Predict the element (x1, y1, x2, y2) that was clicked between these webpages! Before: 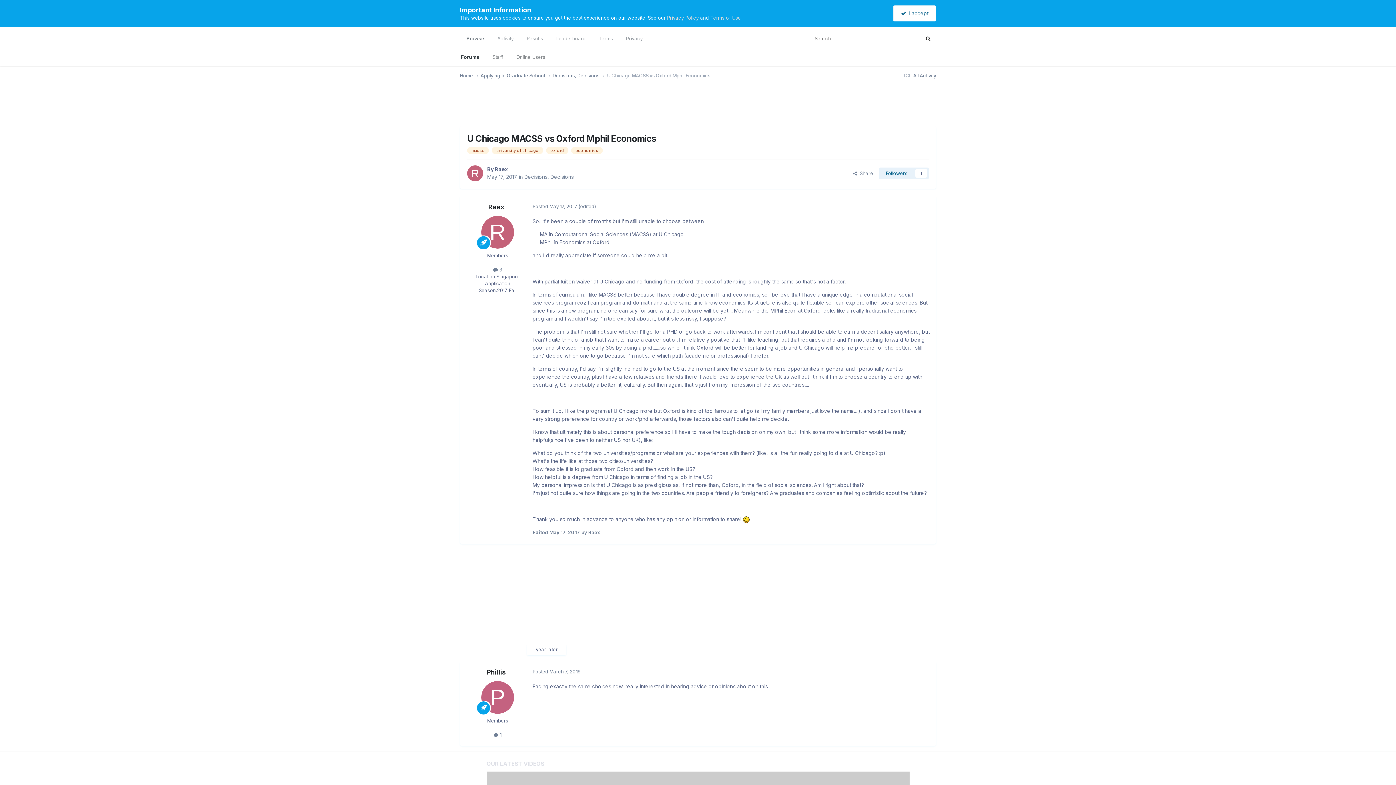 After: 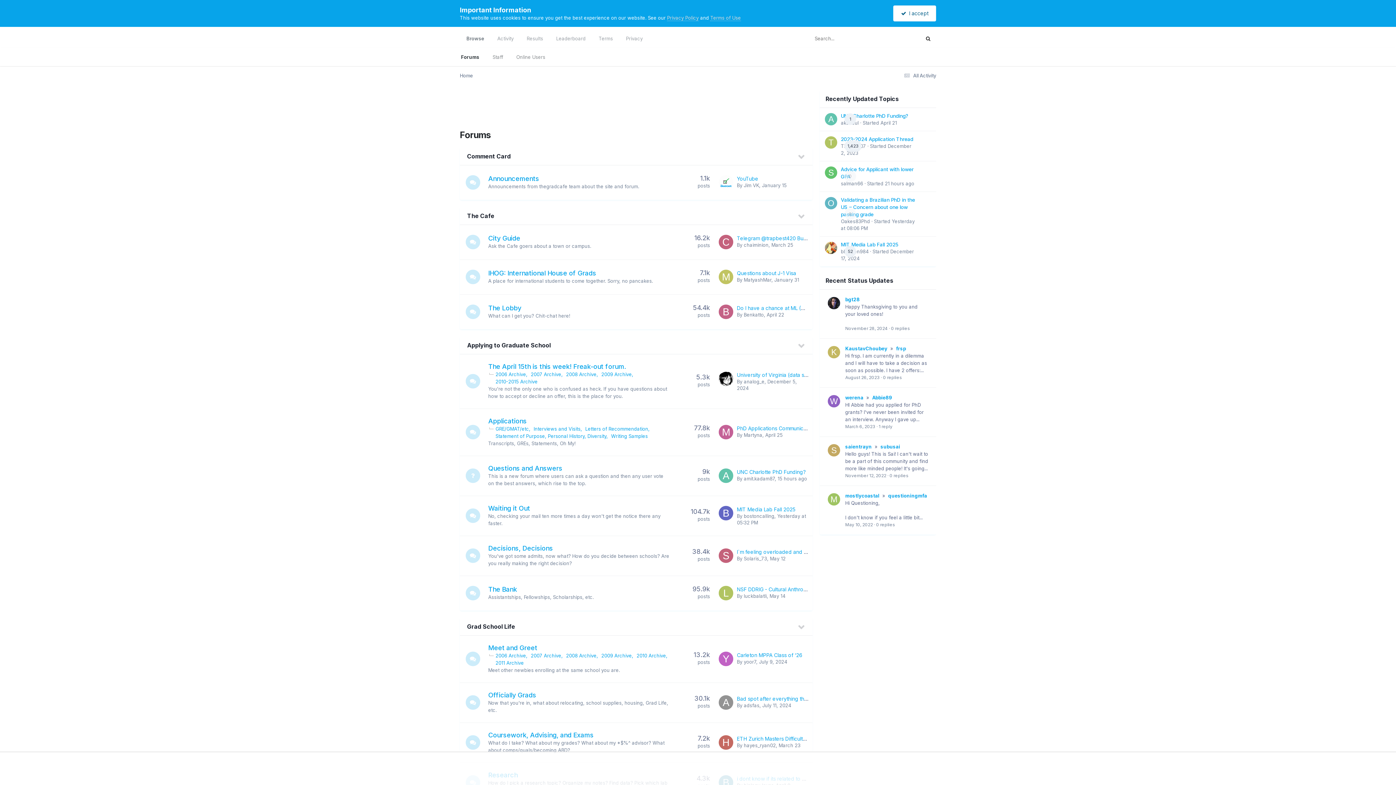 Action: bbox: (460, 72, 480, 79) label: Home 